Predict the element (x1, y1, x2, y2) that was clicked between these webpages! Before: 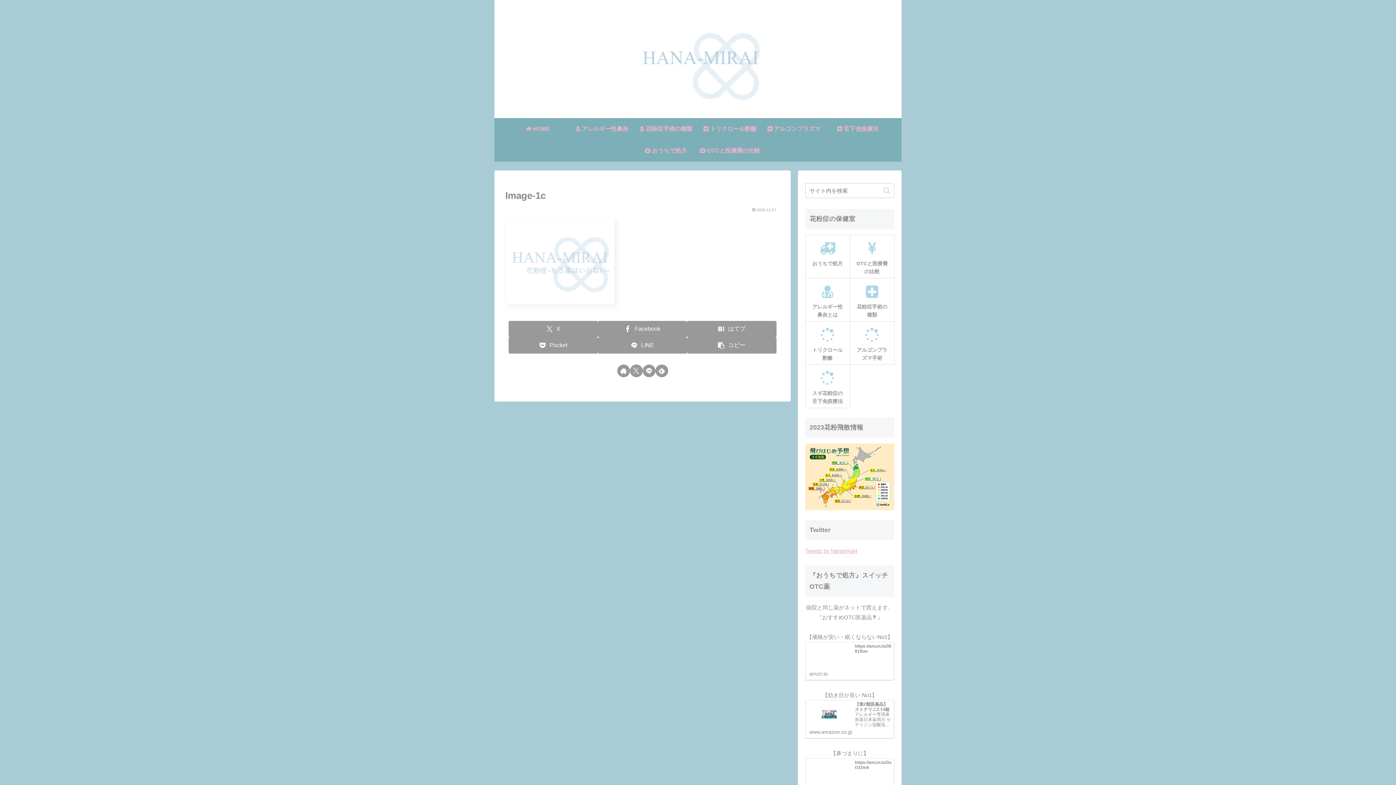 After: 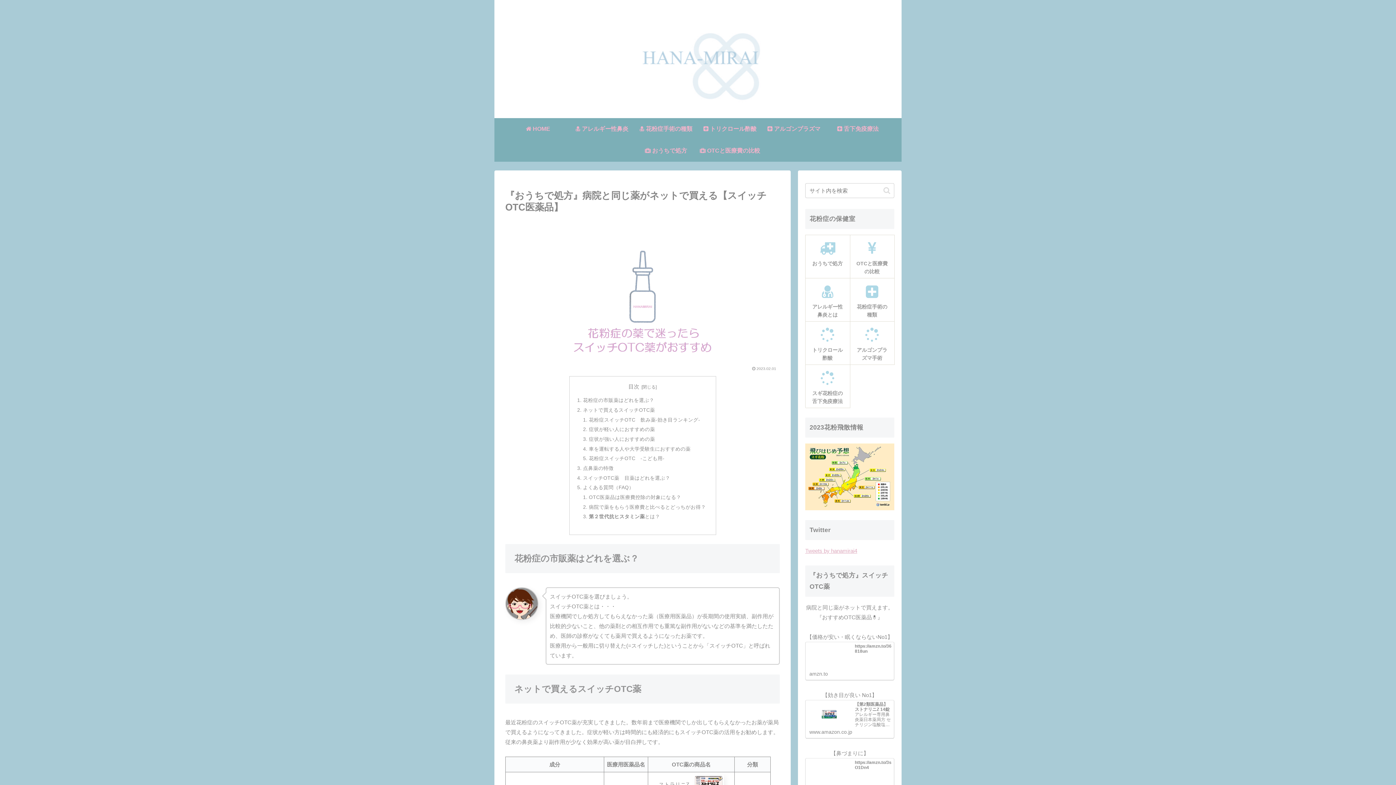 Action: bbox: (805, 234, 850, 278) label: おうちで処方